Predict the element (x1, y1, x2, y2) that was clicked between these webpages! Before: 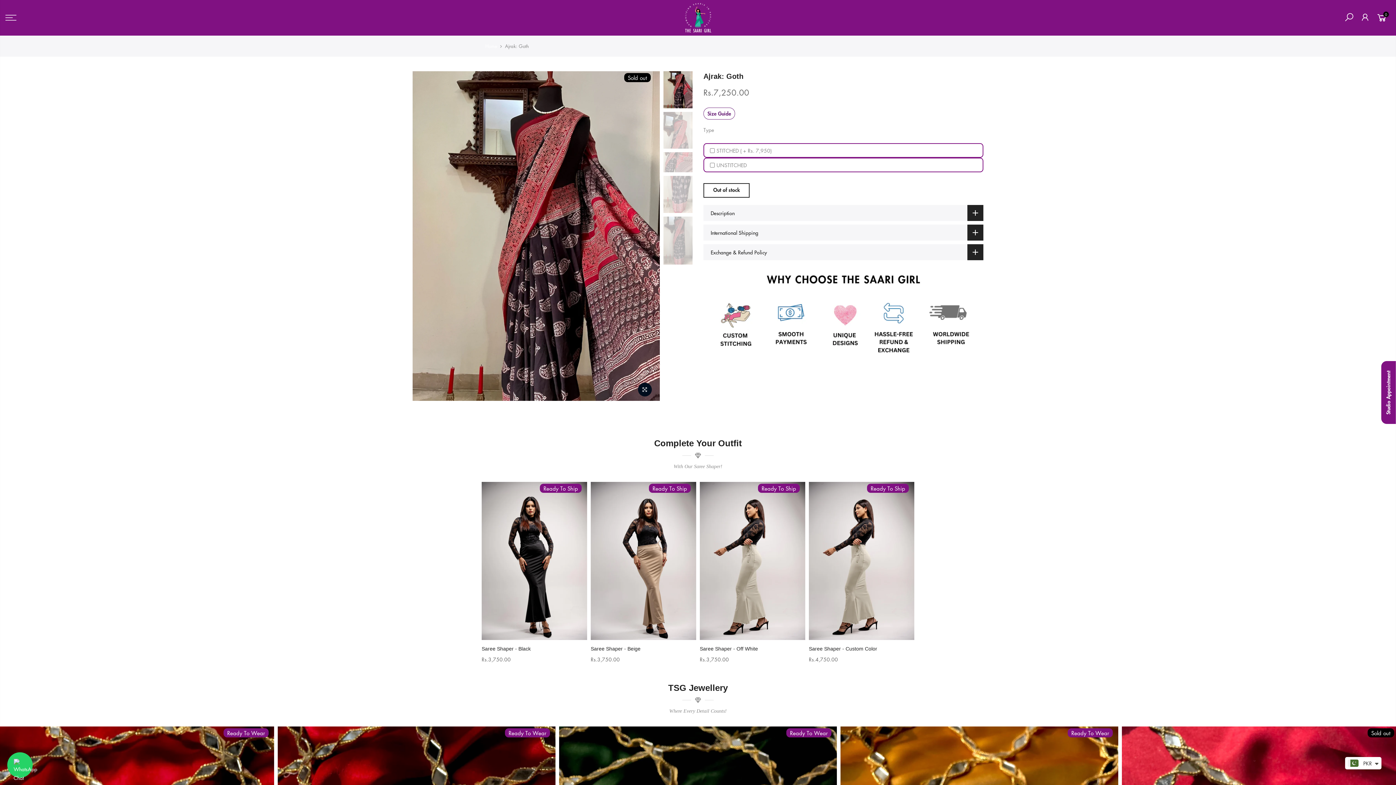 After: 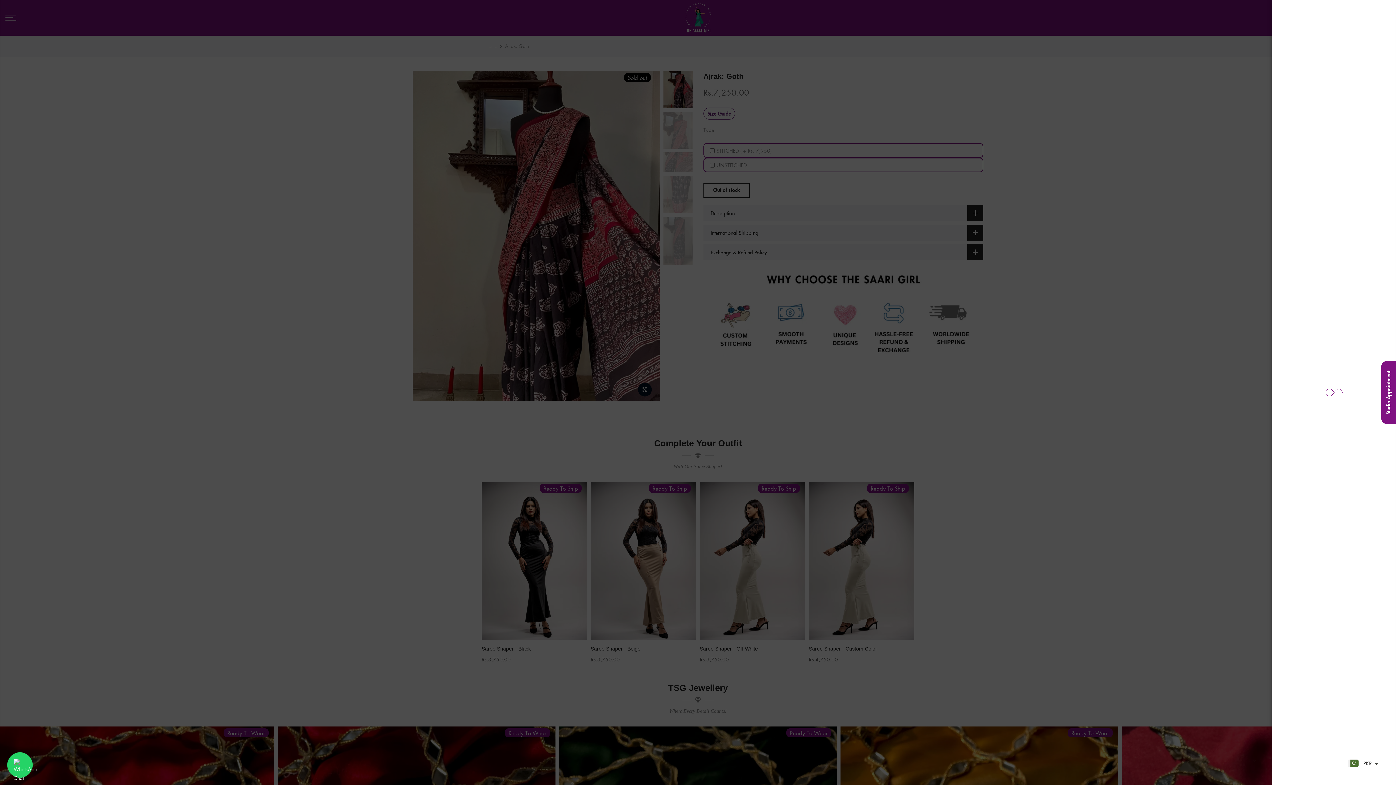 Action: bbox: (1360, 12, 1370, 23)